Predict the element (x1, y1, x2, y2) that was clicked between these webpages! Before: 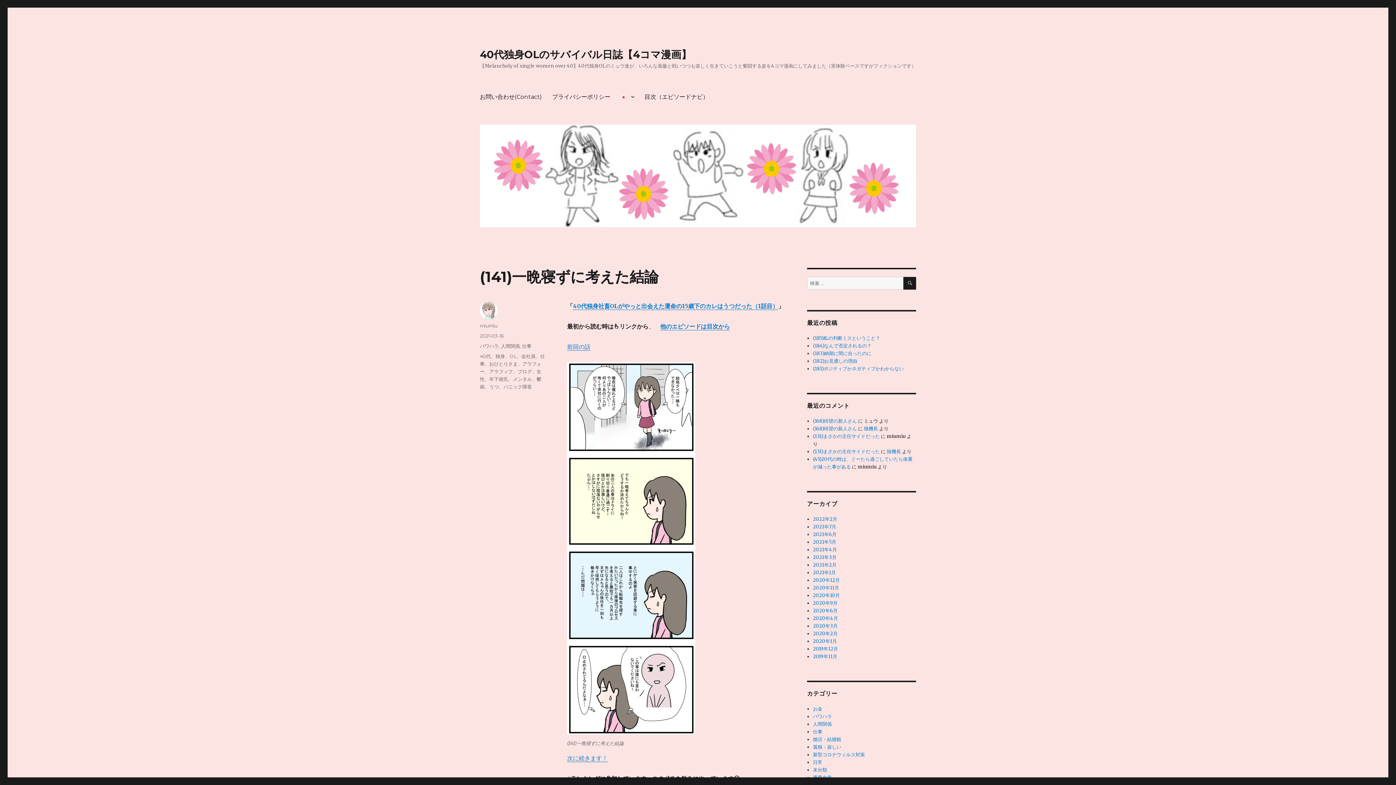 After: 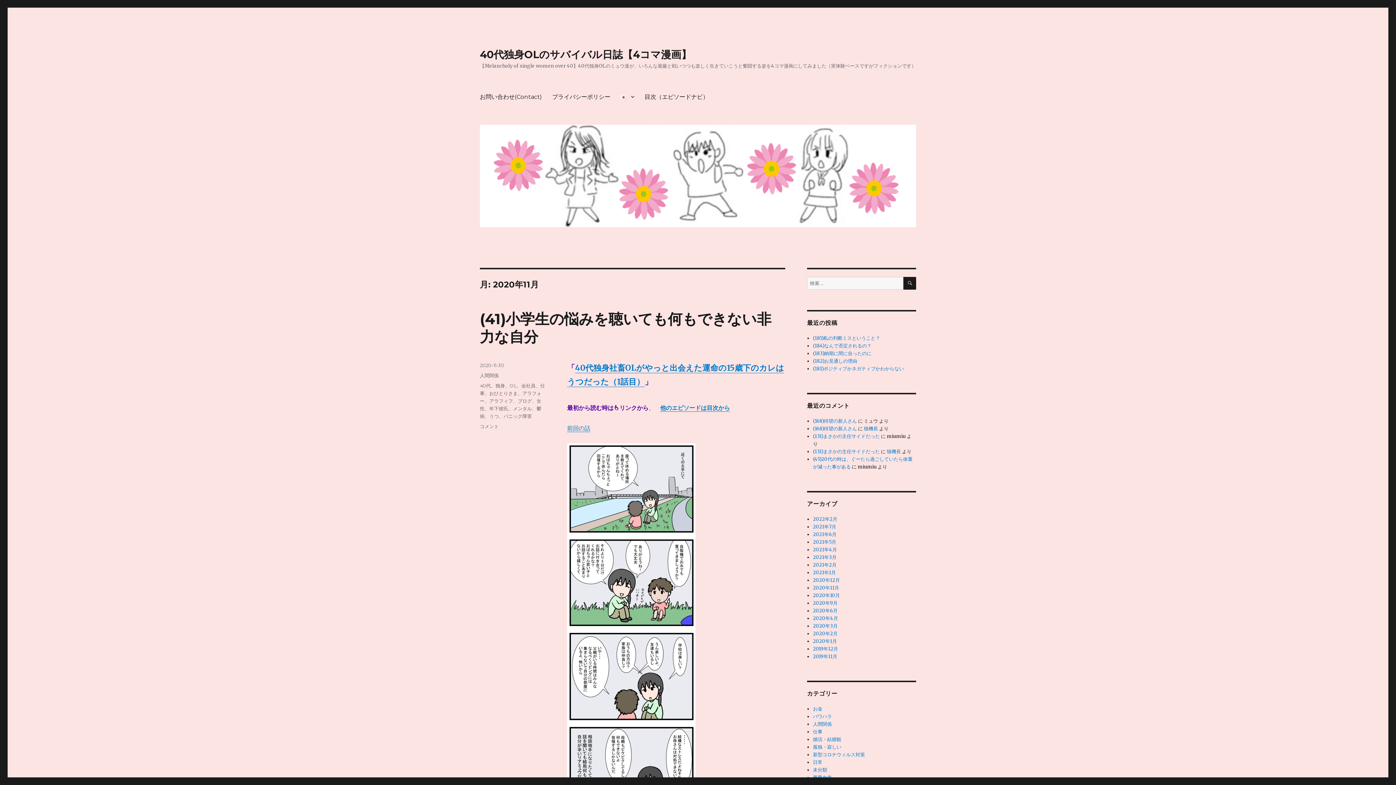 Action: label: 2020年11月 bbox: (813, 585, 839, 591)